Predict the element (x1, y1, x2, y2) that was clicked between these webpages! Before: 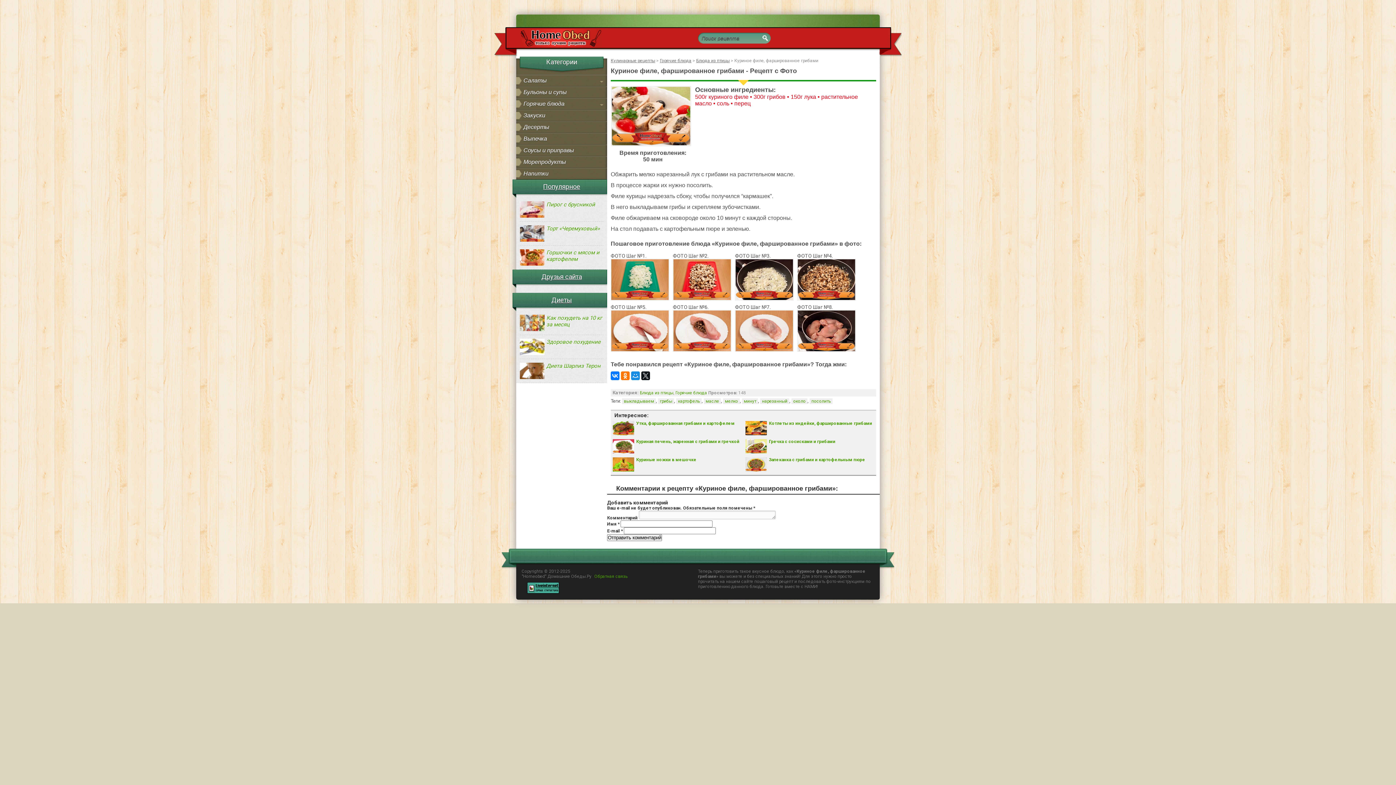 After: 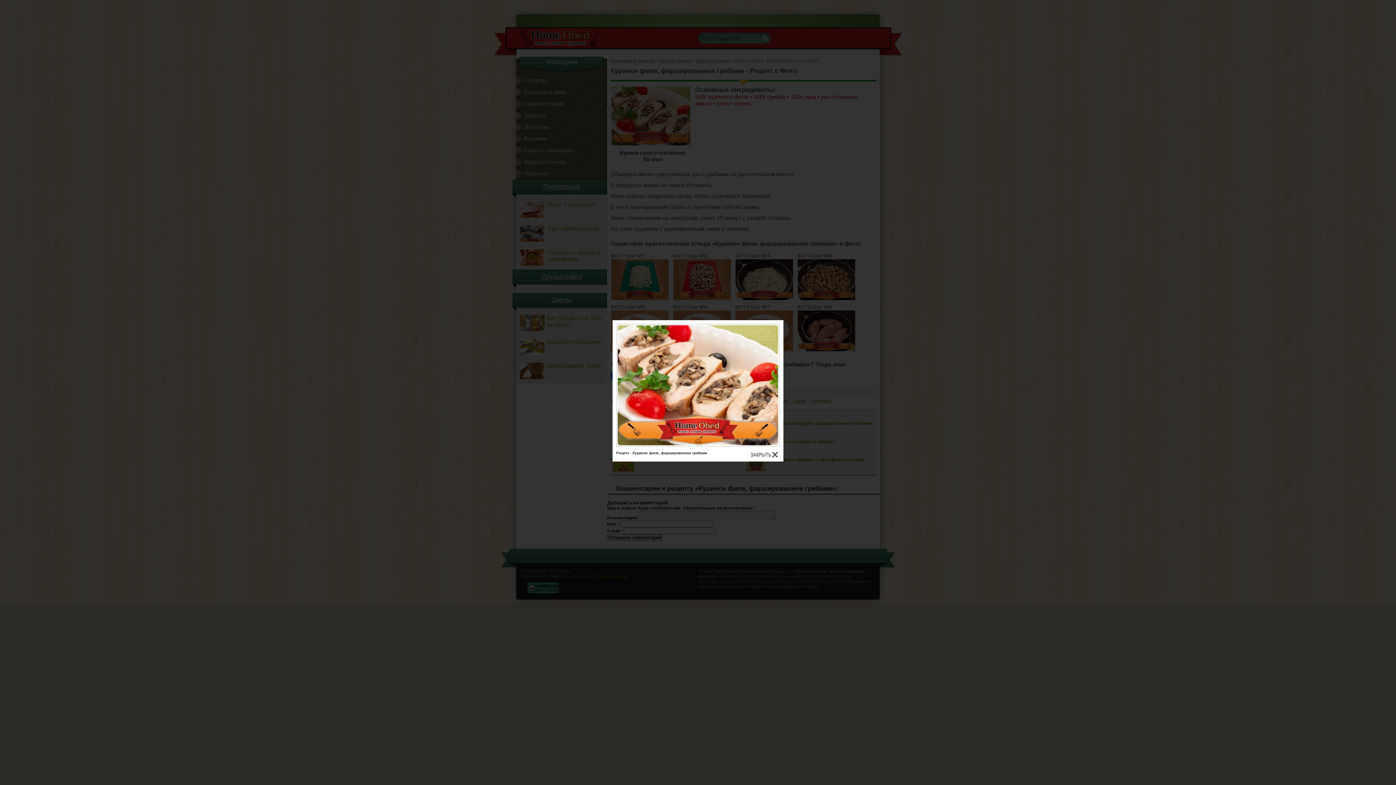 Action: bbox: (611, 145, 694, 150)